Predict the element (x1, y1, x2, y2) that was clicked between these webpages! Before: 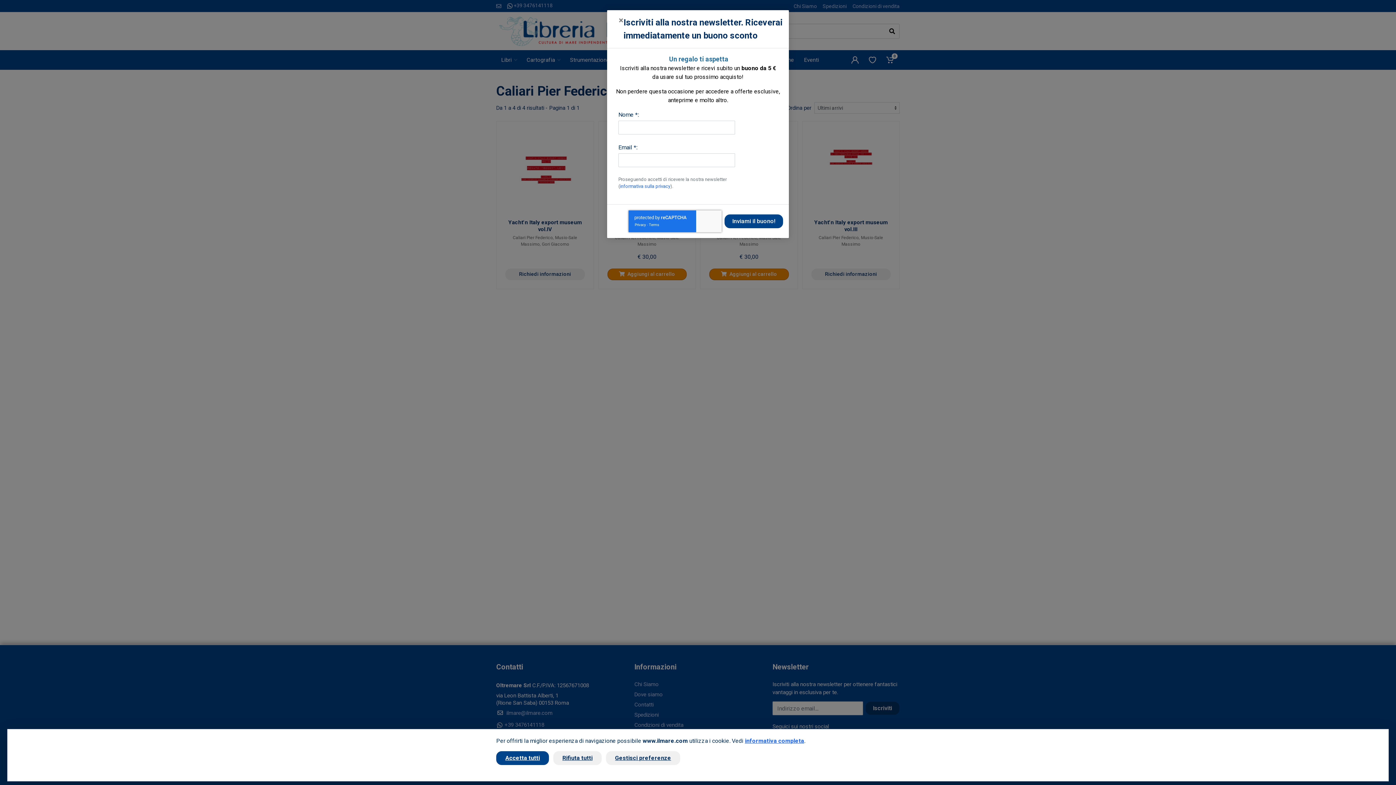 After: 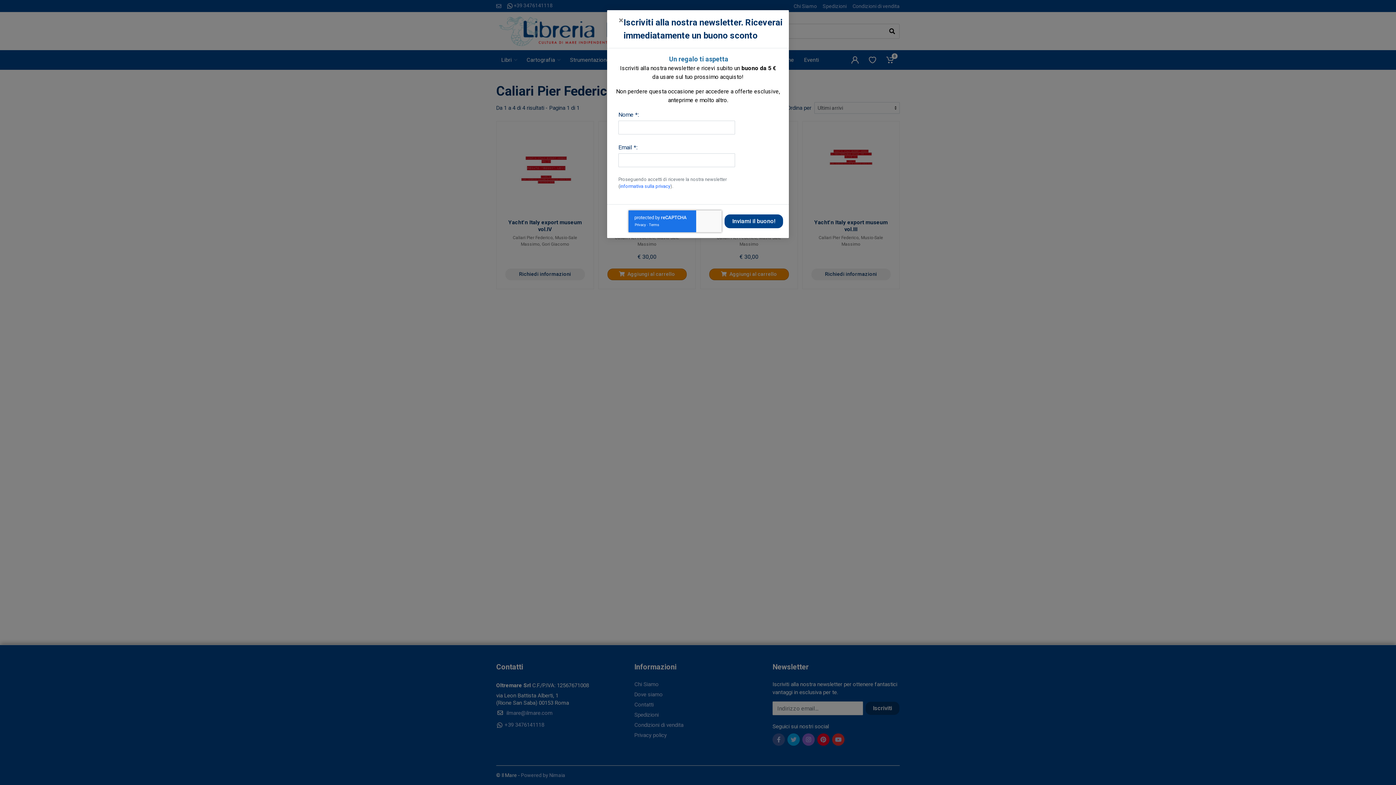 Action: bbox: (496, 751, 549, 765) label: Accetta tutti